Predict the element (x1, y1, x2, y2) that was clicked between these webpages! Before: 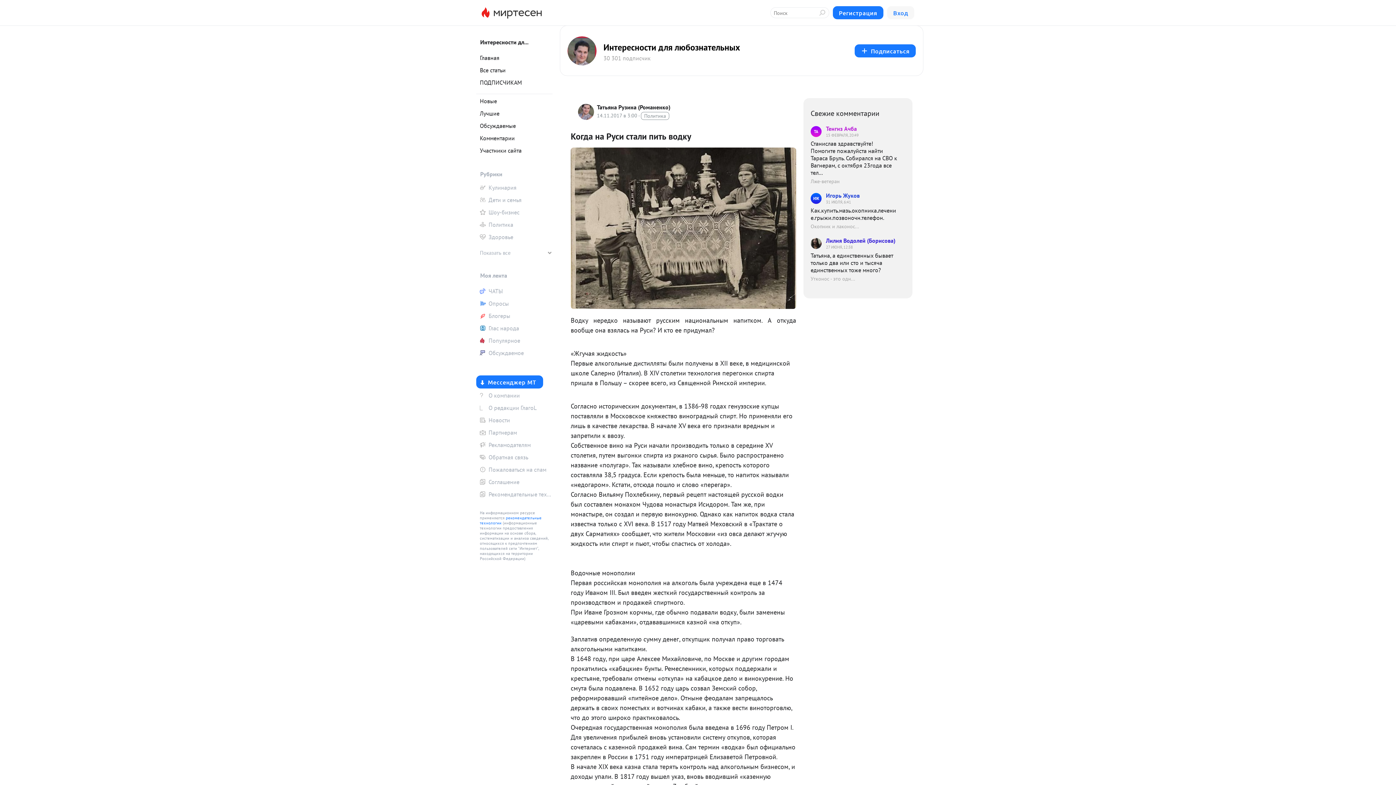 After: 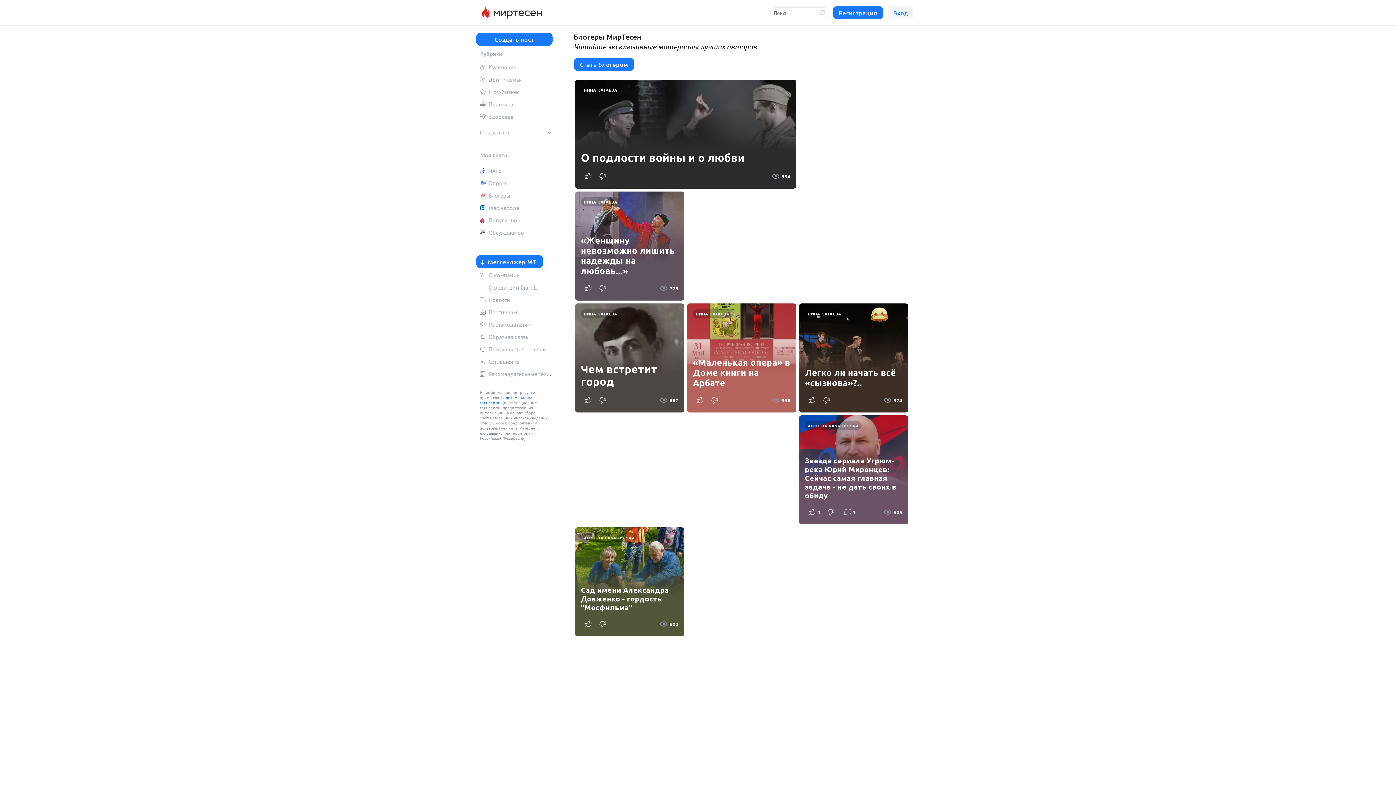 Action: label: Блогеры bbox: (476, 310, 552, 321)